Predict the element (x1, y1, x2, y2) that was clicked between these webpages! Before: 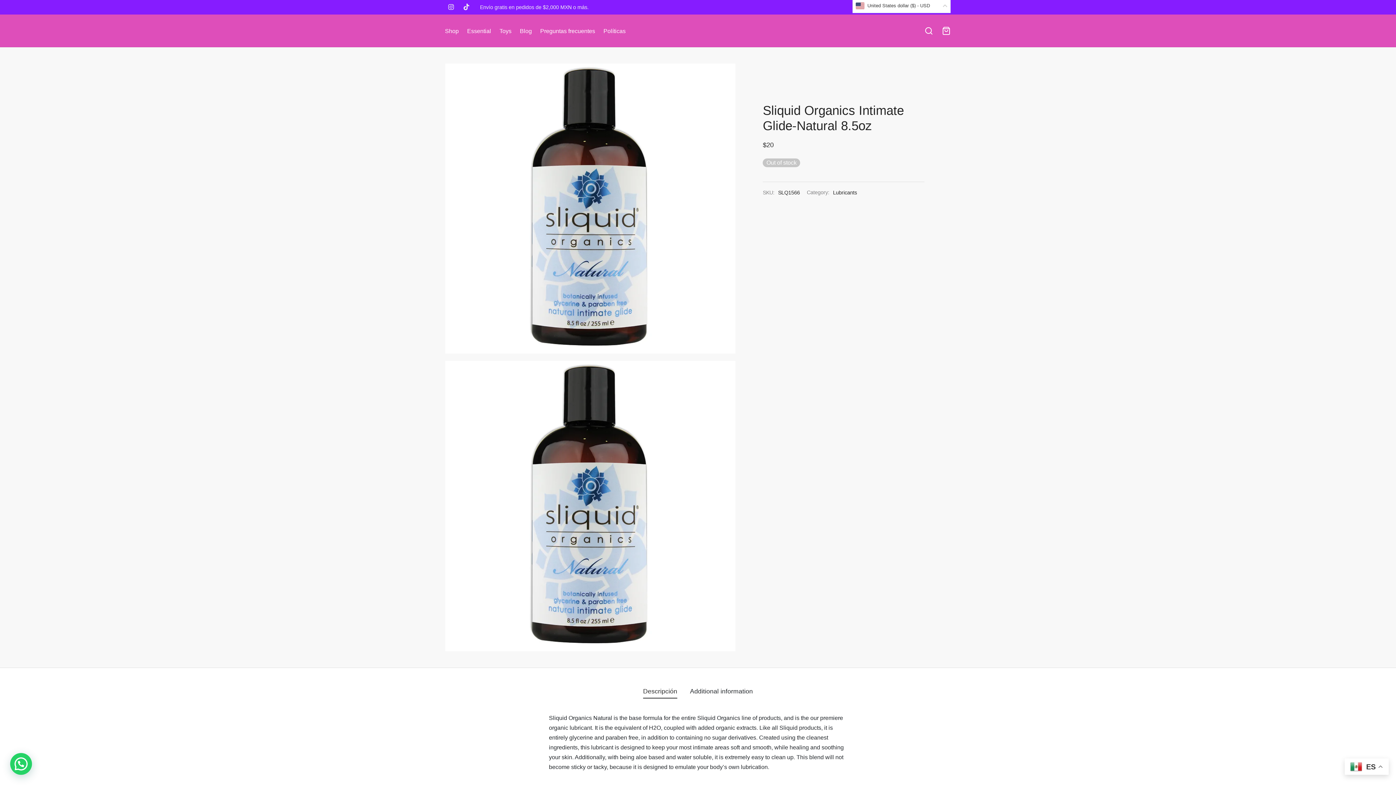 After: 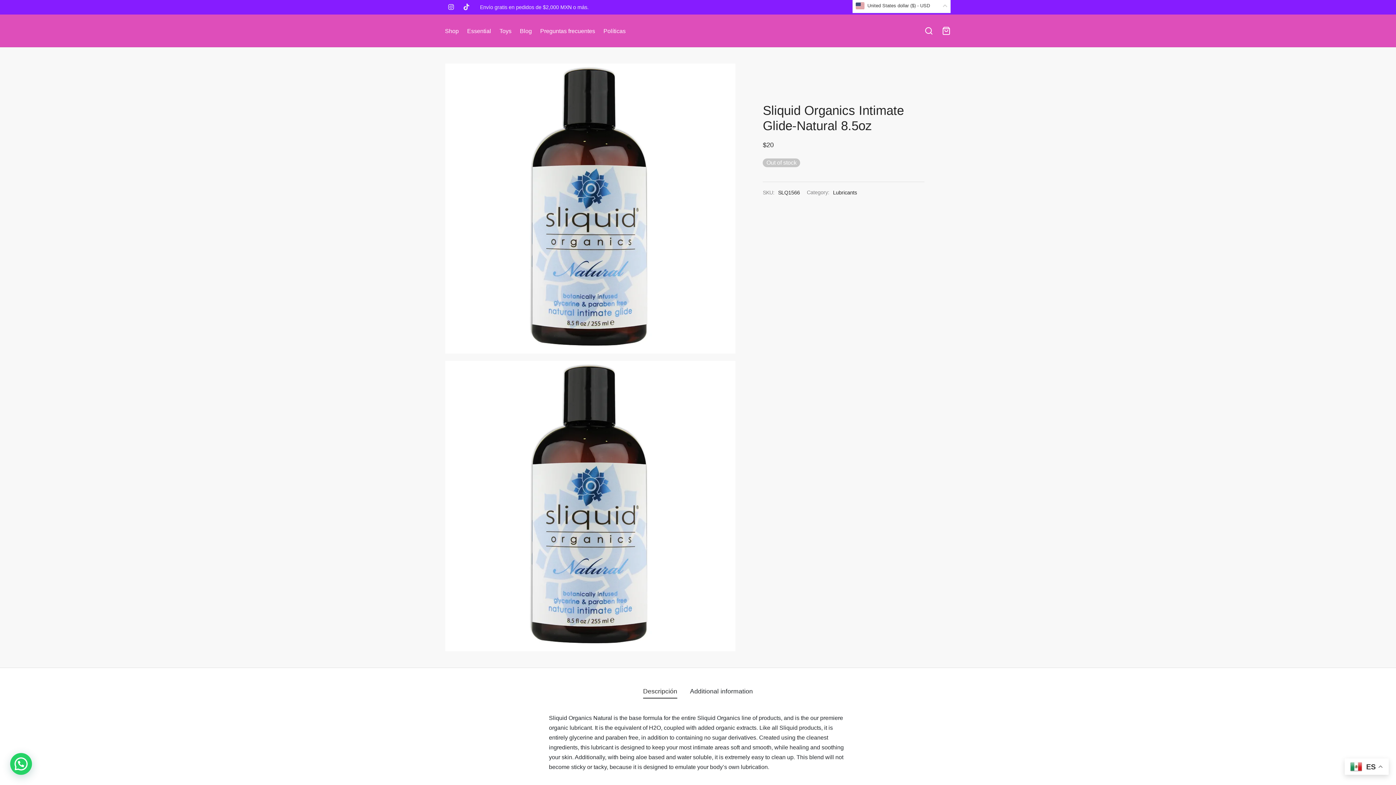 Action: label: Descripción bbox: (643, 684, 677, 698)